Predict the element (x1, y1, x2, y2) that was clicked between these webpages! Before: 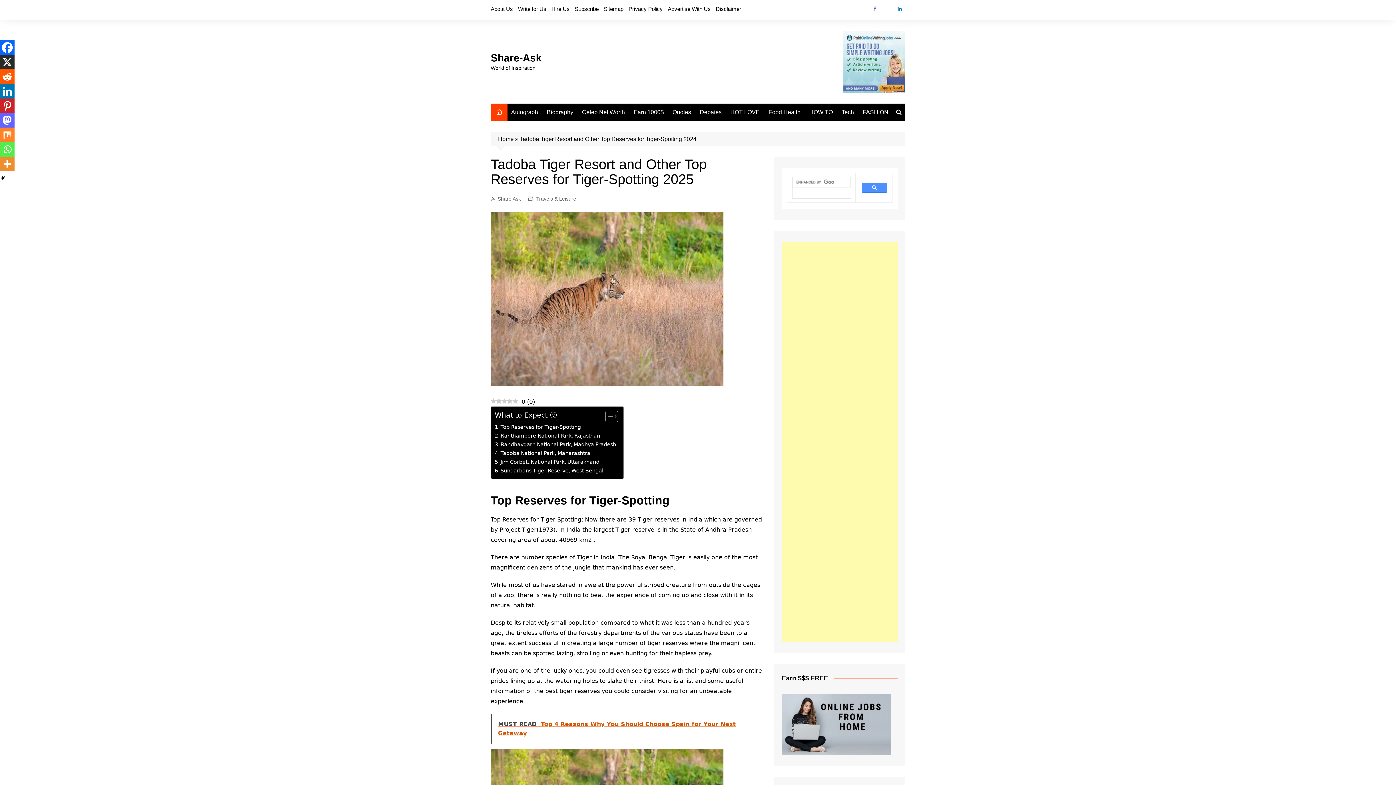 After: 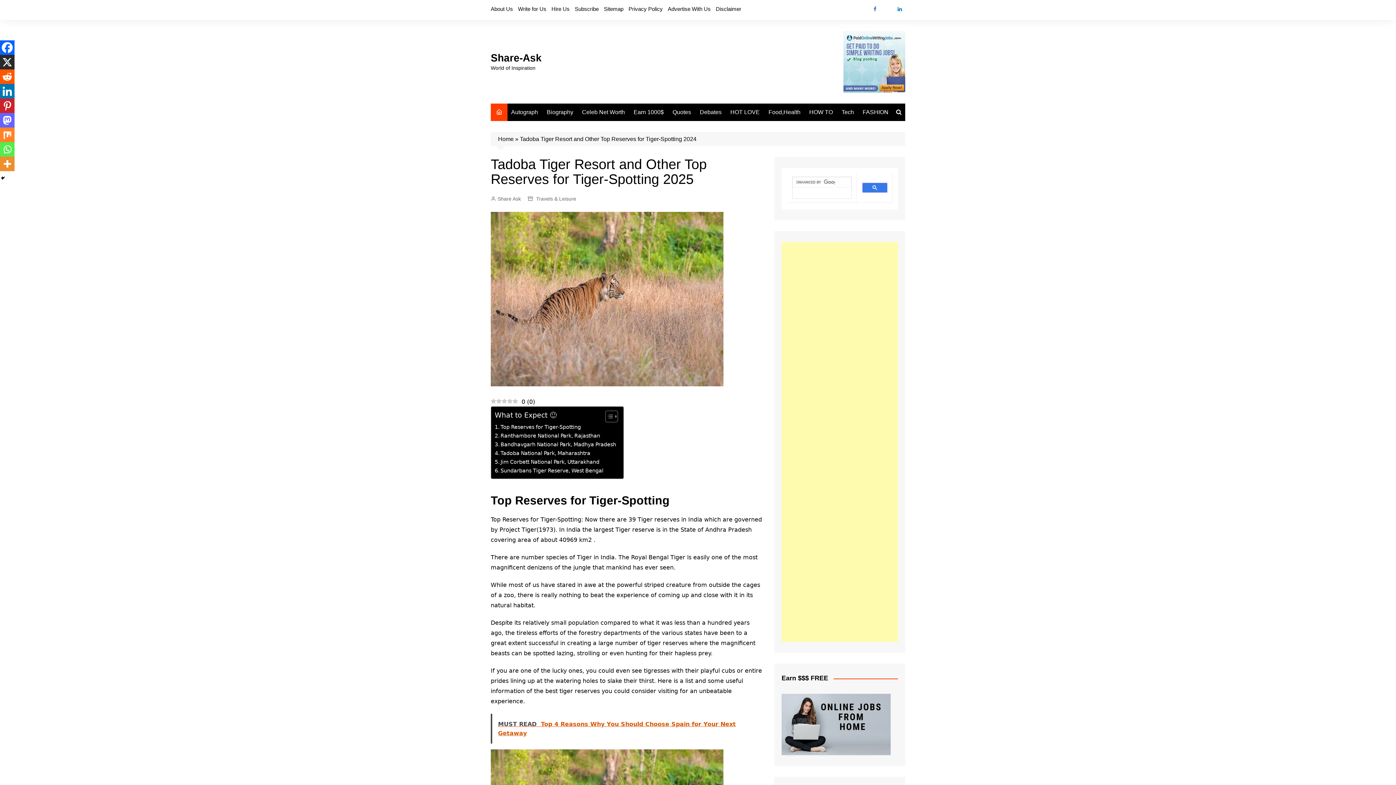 Action: bbox: (862, 182, 887, 192)